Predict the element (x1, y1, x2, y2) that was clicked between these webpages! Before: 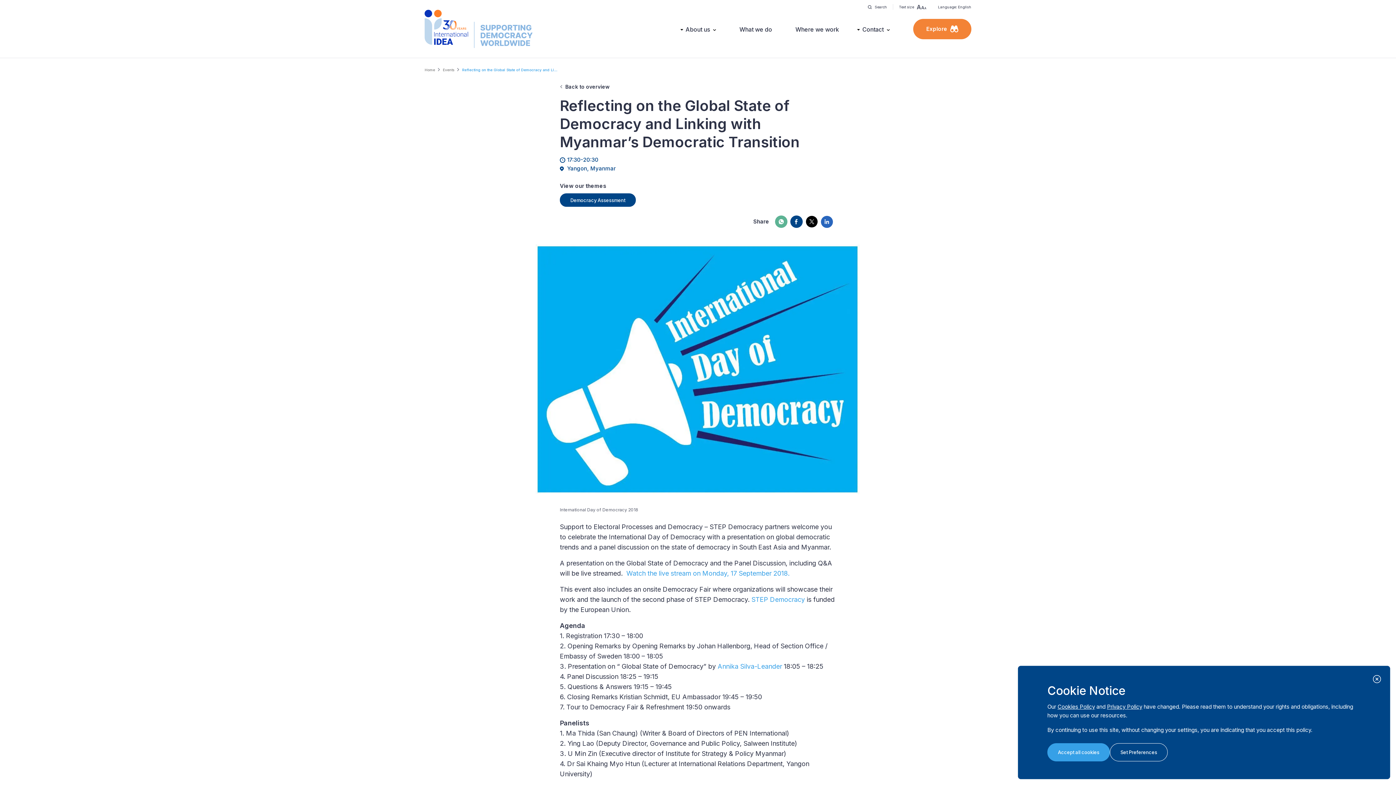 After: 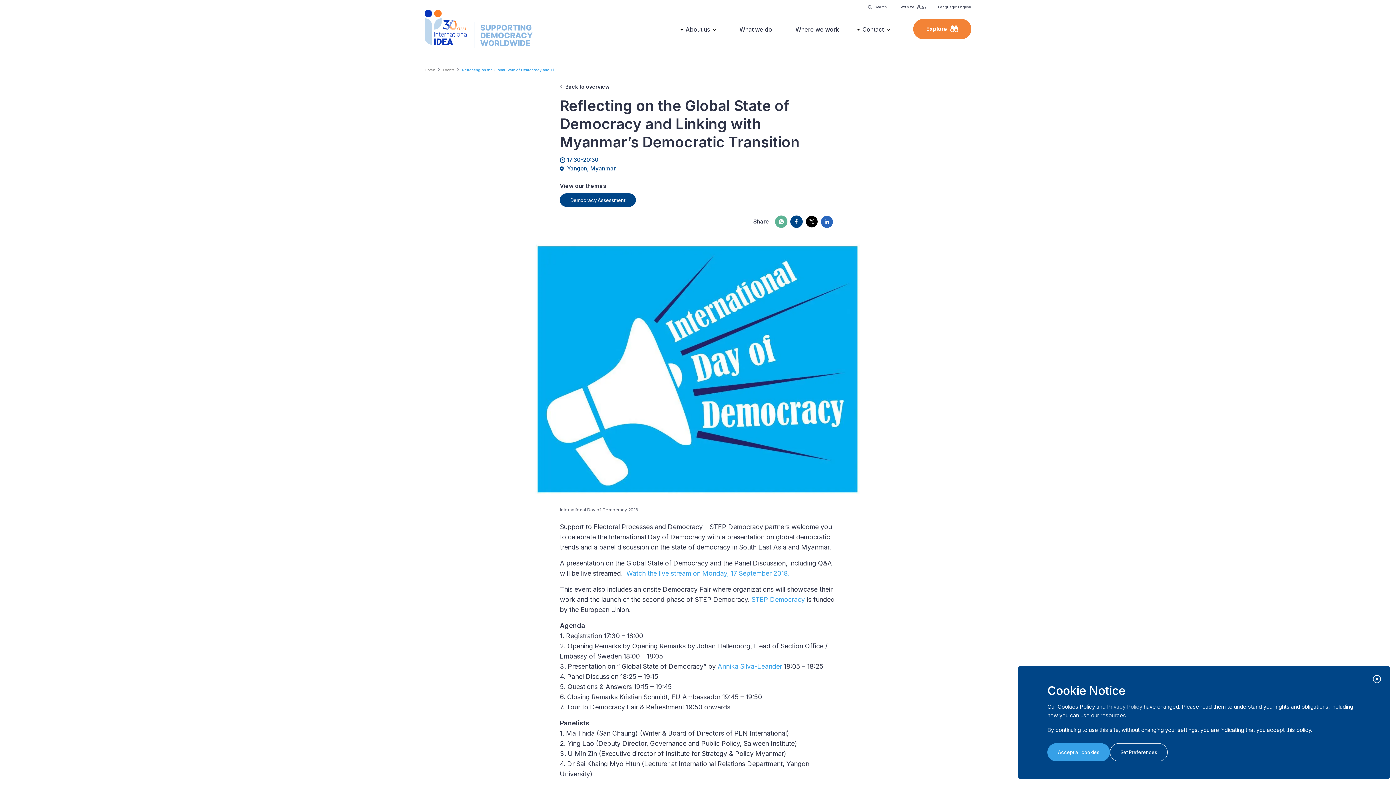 Action: label: Privacy Policy bbox: (1107, 703, 1142, 710)